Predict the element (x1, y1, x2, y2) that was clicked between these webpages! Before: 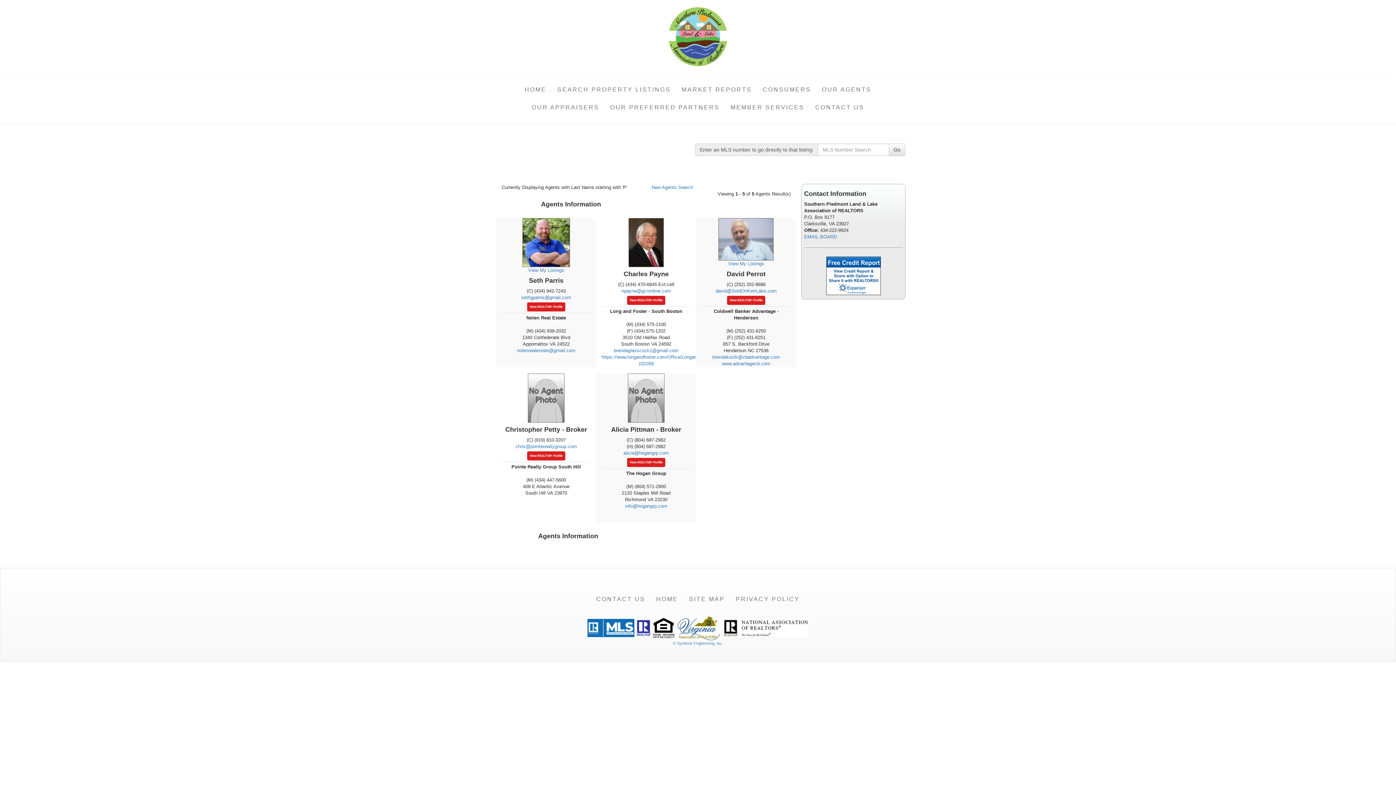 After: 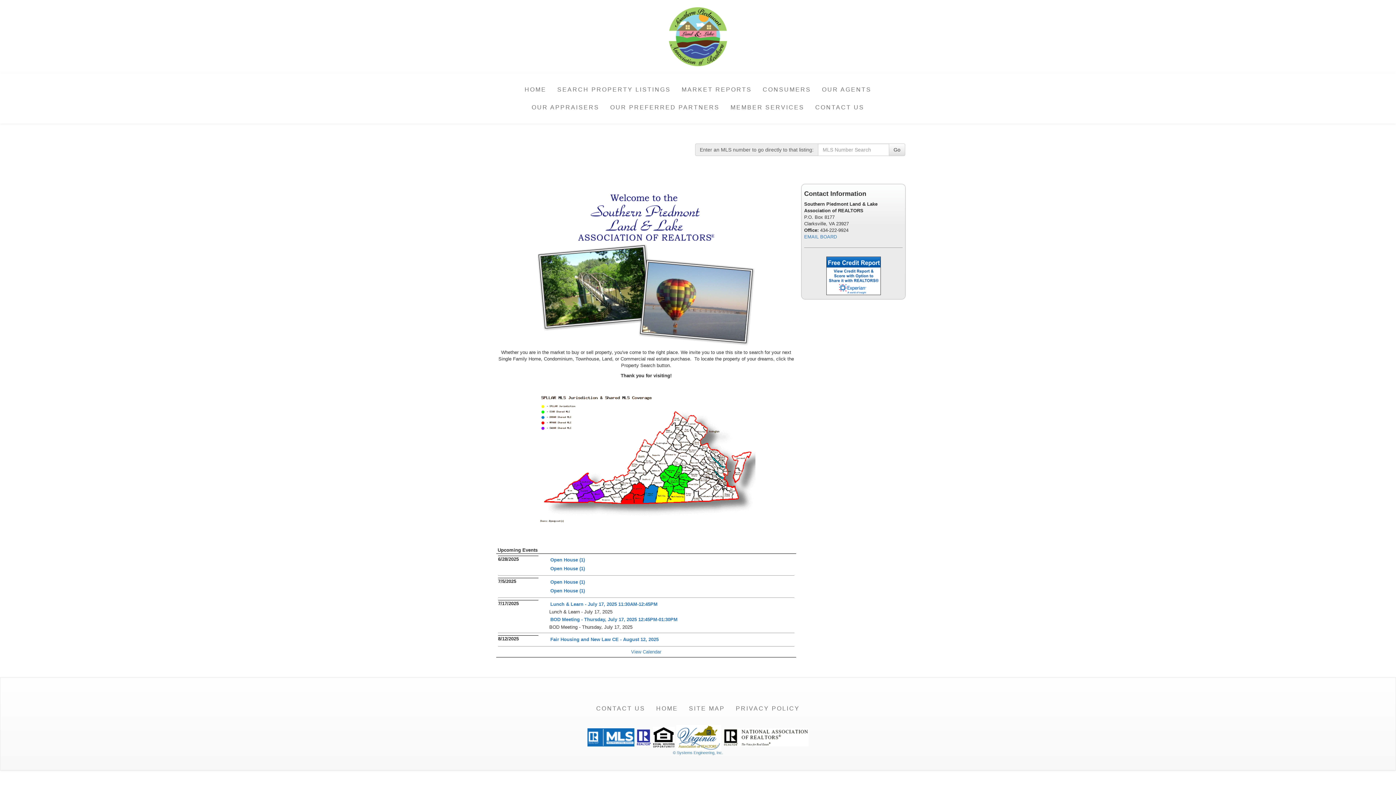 Action: bbox: (490, 7, 905, 66)